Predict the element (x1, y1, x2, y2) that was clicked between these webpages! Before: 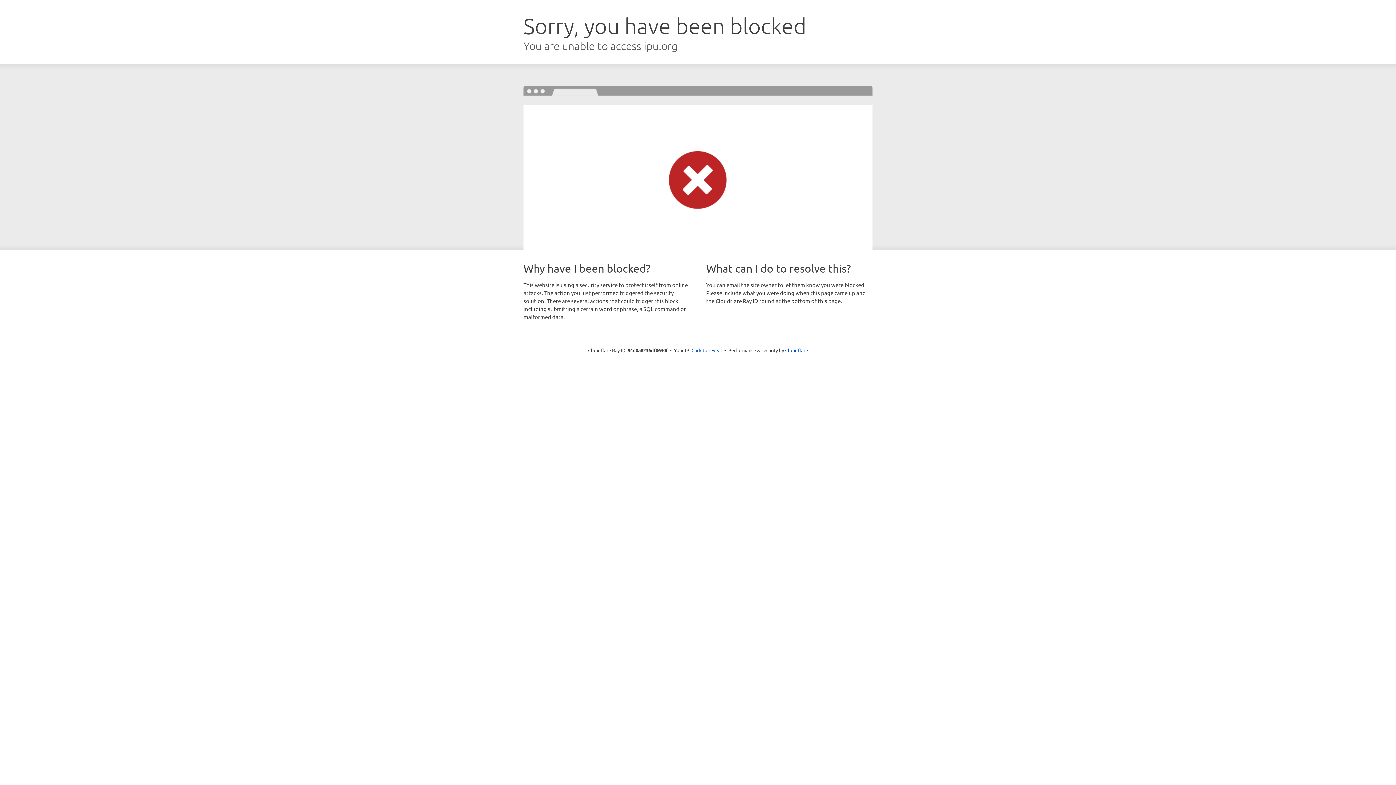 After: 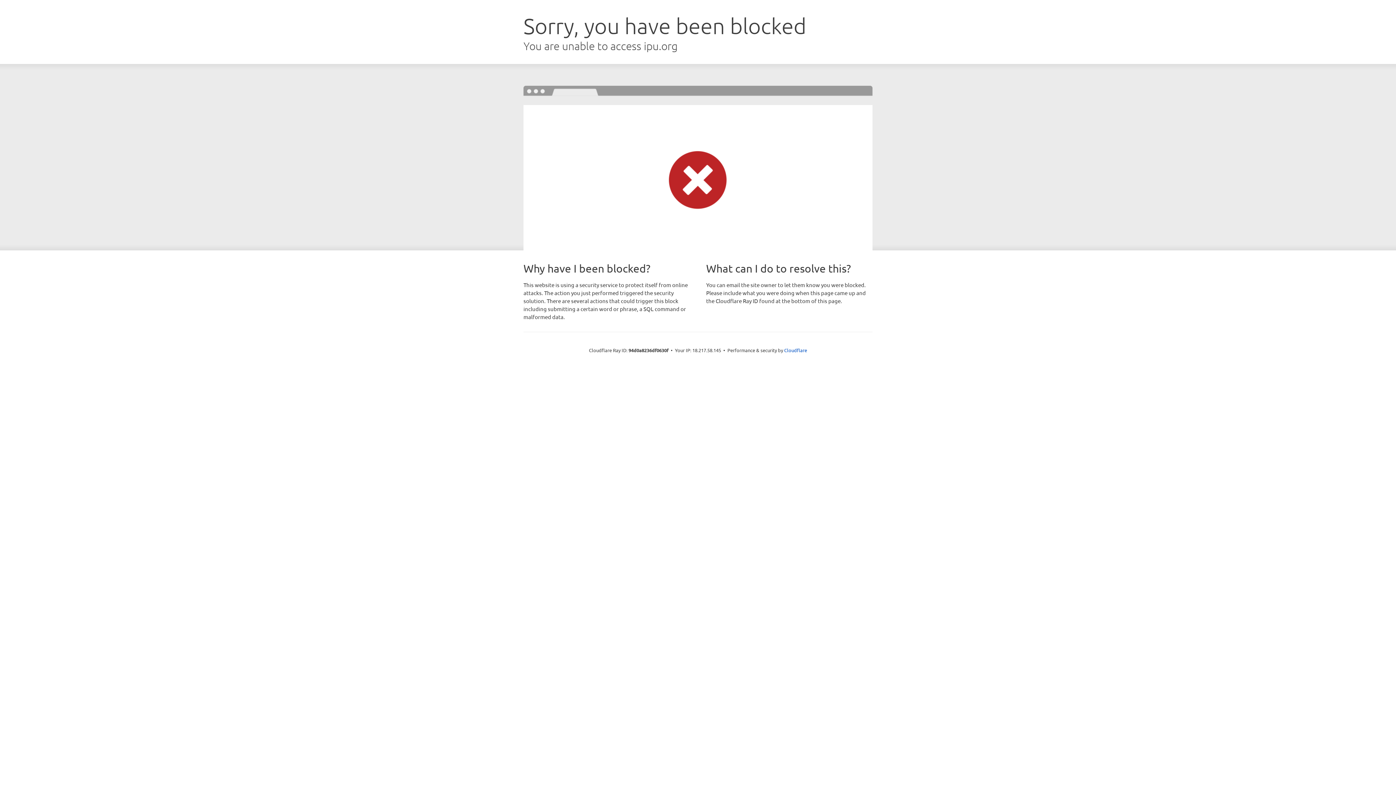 Action: bbox: (691, 346, 722, 353) label: Click to reveal